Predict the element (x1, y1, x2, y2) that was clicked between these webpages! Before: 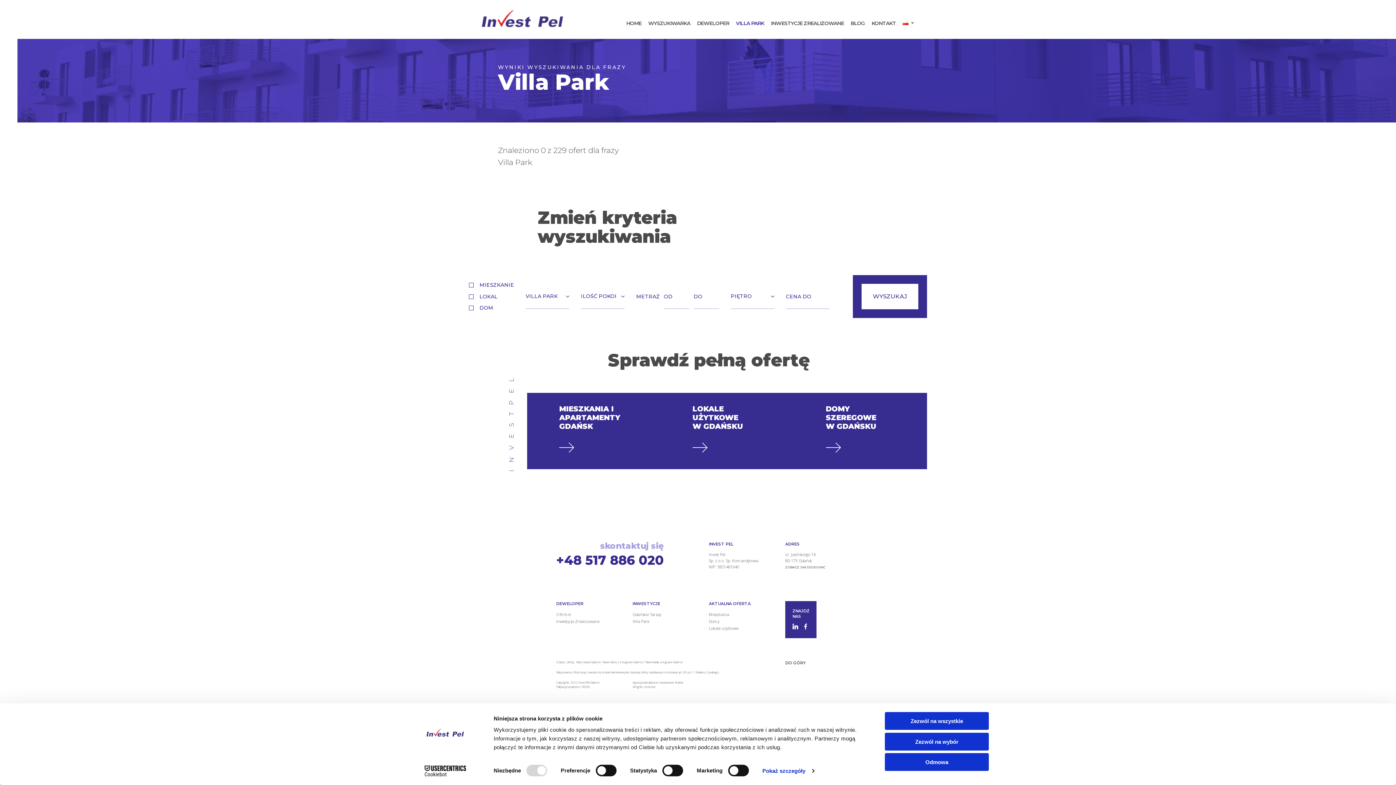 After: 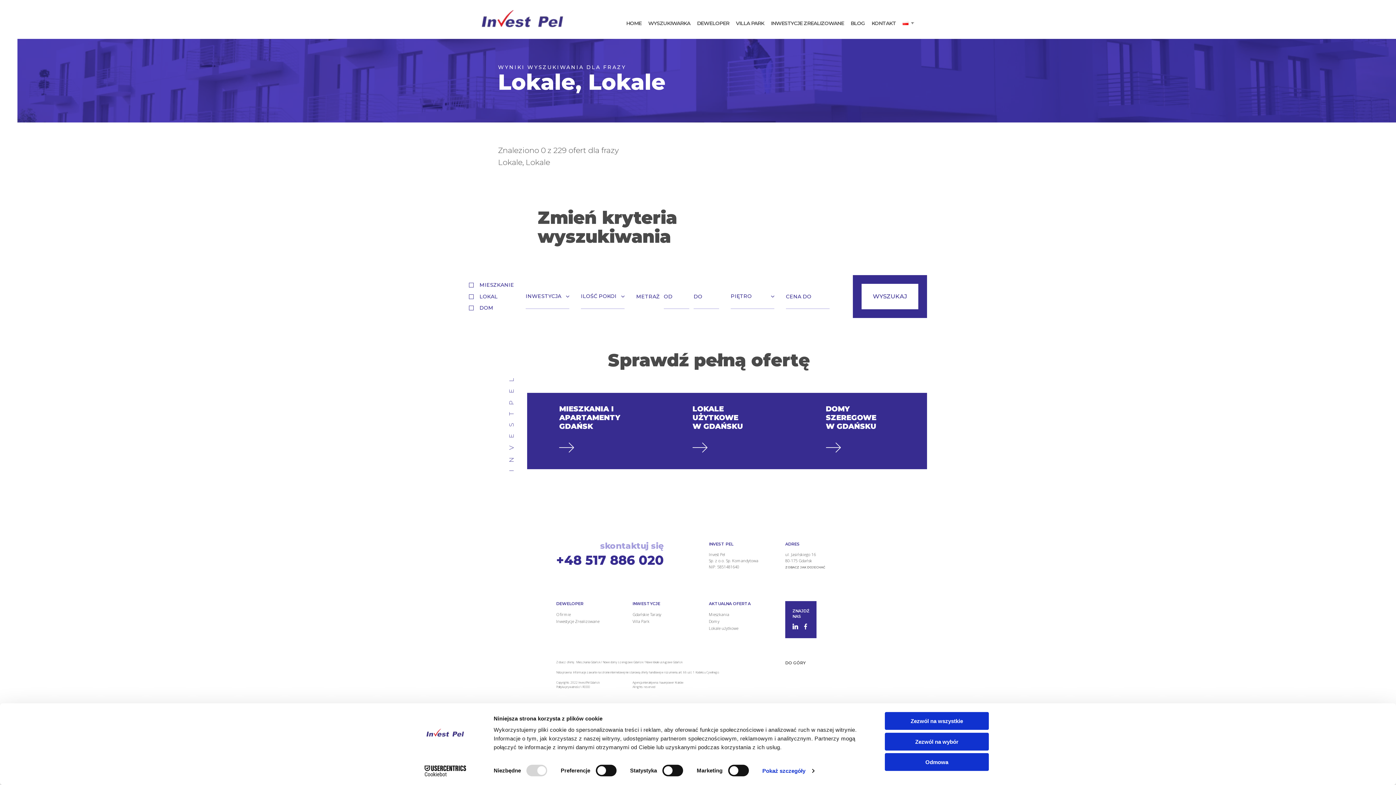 Action: bbox: (660, 393, 793, 469) label: LOKALE UŻYTKOWE W GDAŃSKU